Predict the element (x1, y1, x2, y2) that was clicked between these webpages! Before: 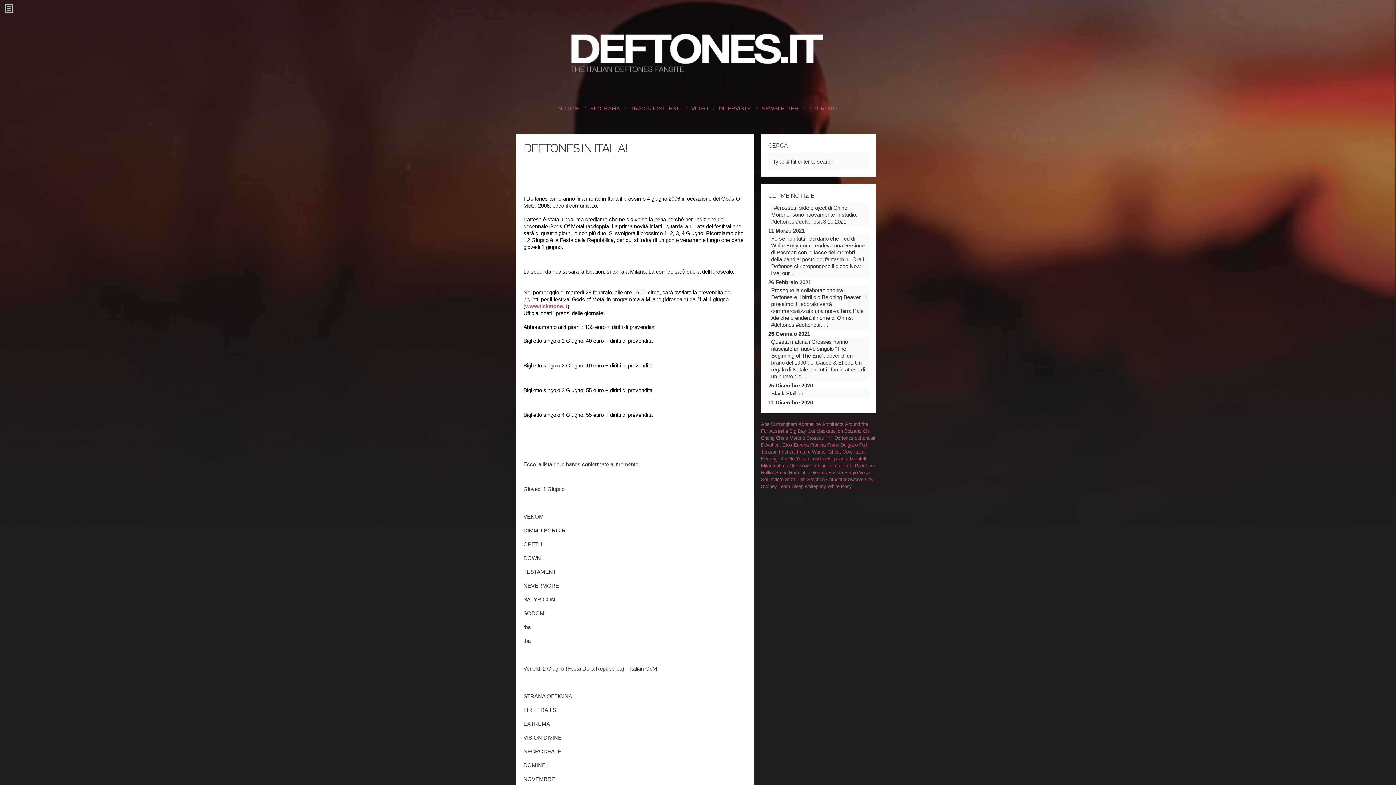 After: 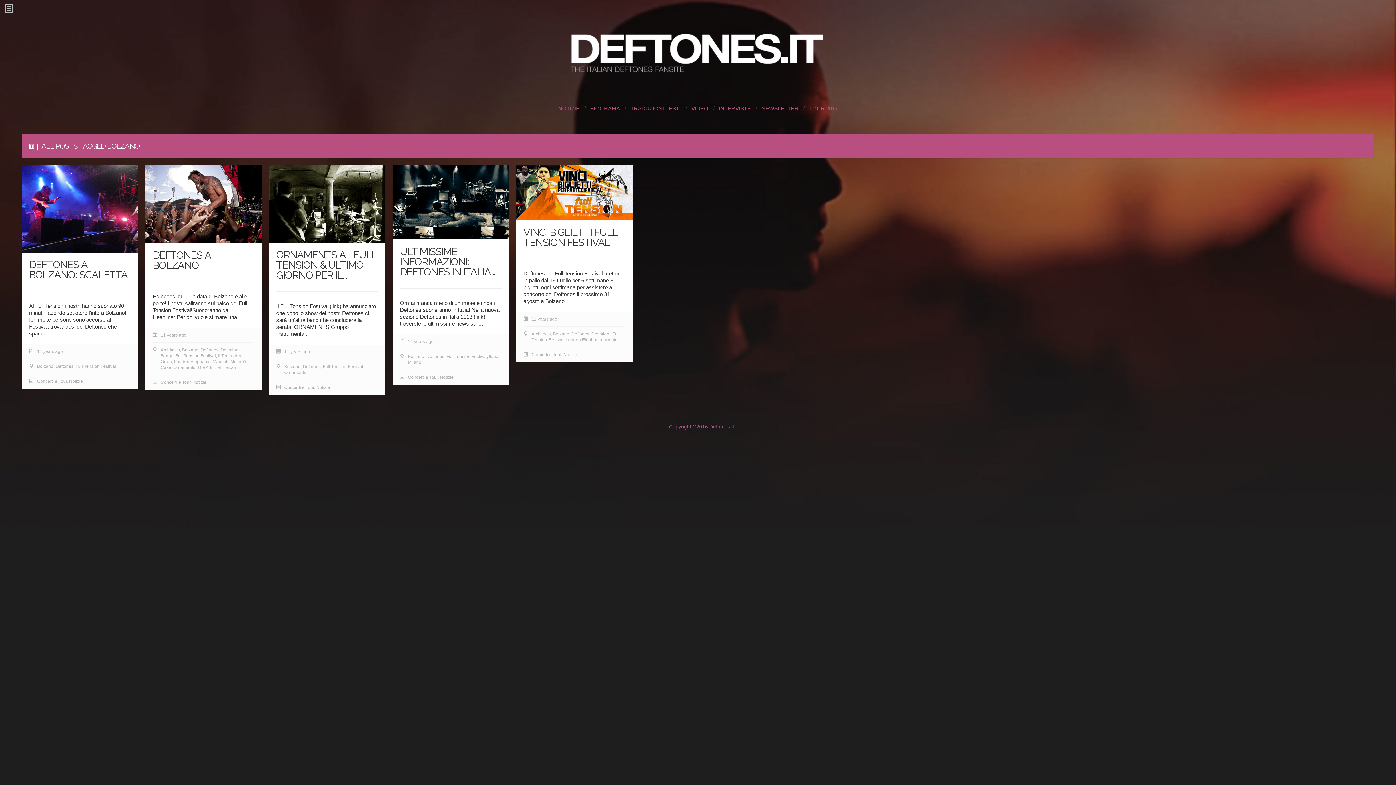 Action: bbox: (844, 428, 861, 434) label: Bolzano